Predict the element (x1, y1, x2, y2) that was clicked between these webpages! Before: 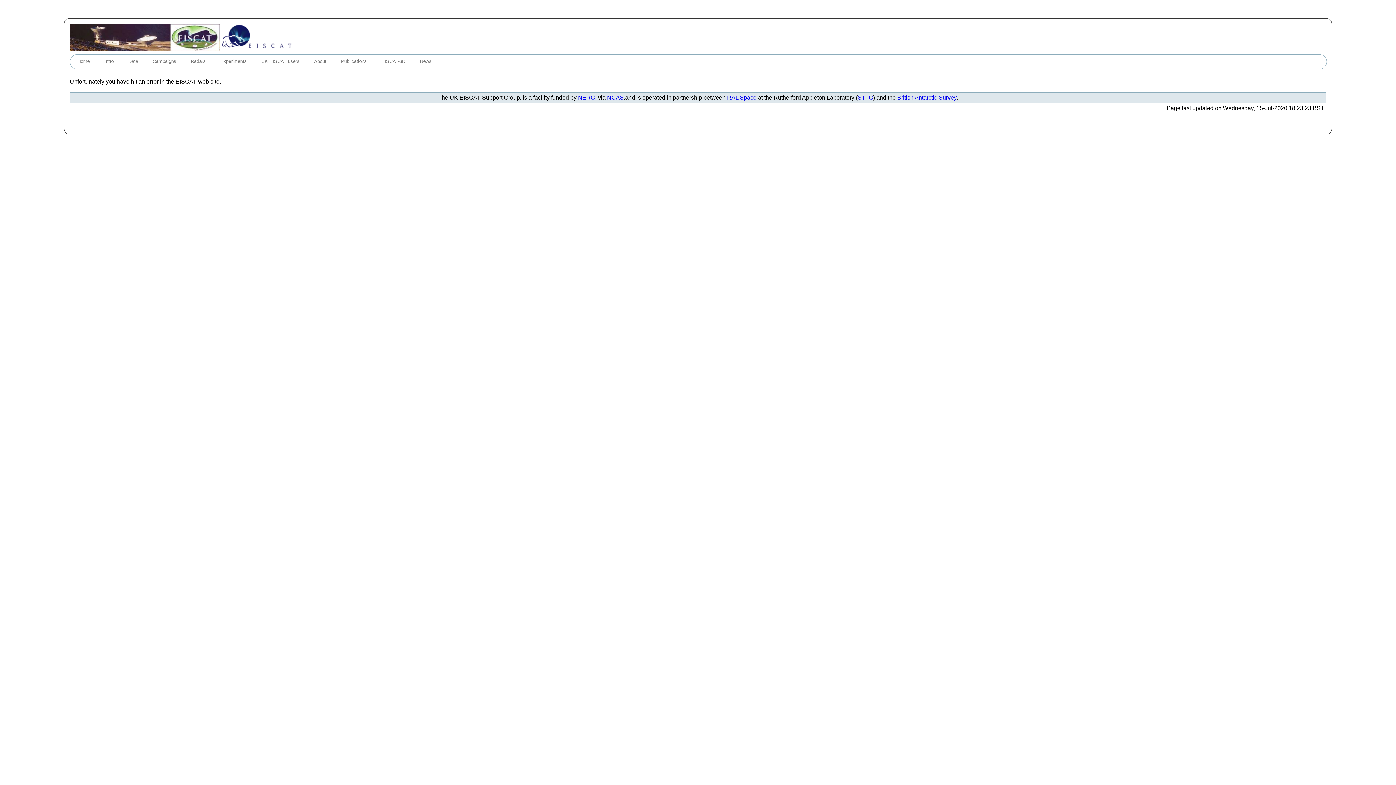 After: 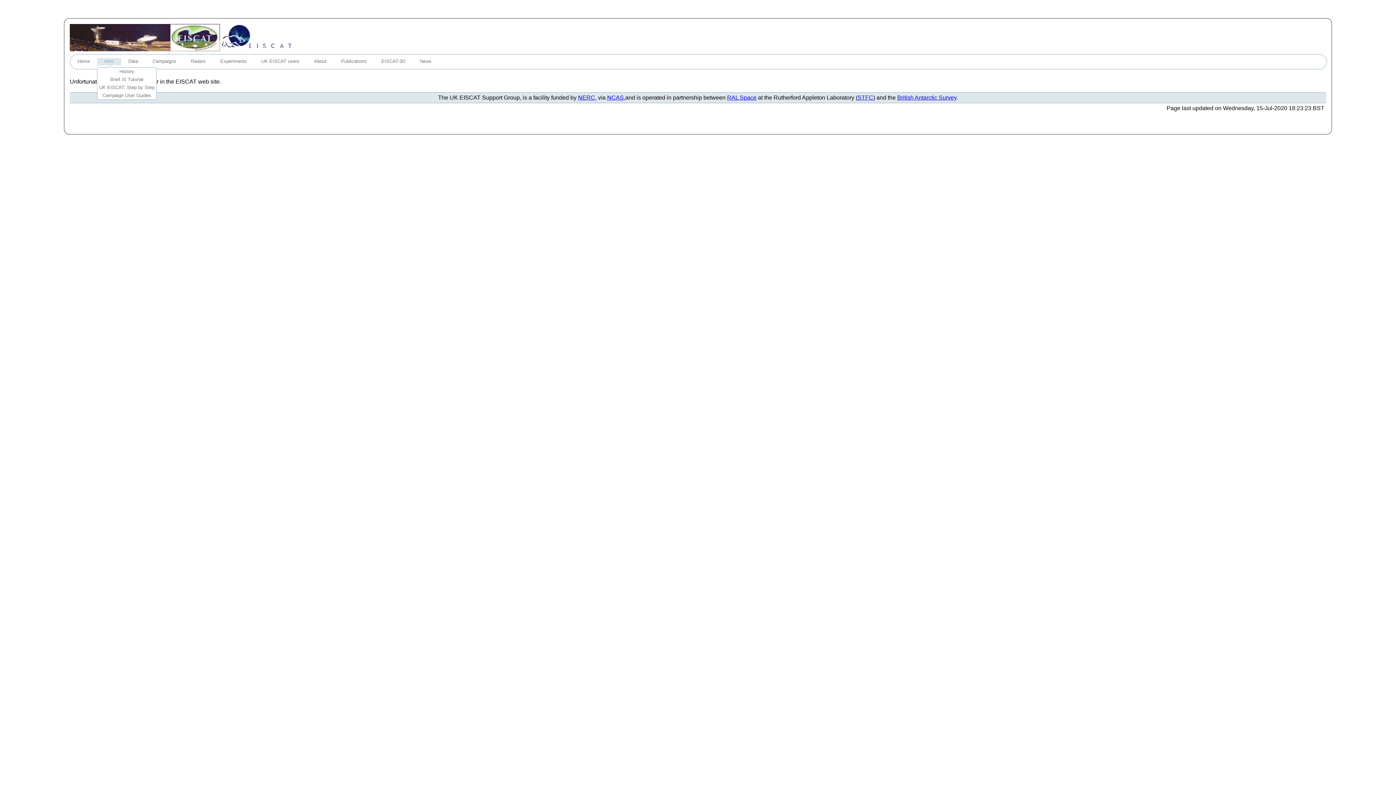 Action: bbox: (97, 58, 121, 65) label: Intro